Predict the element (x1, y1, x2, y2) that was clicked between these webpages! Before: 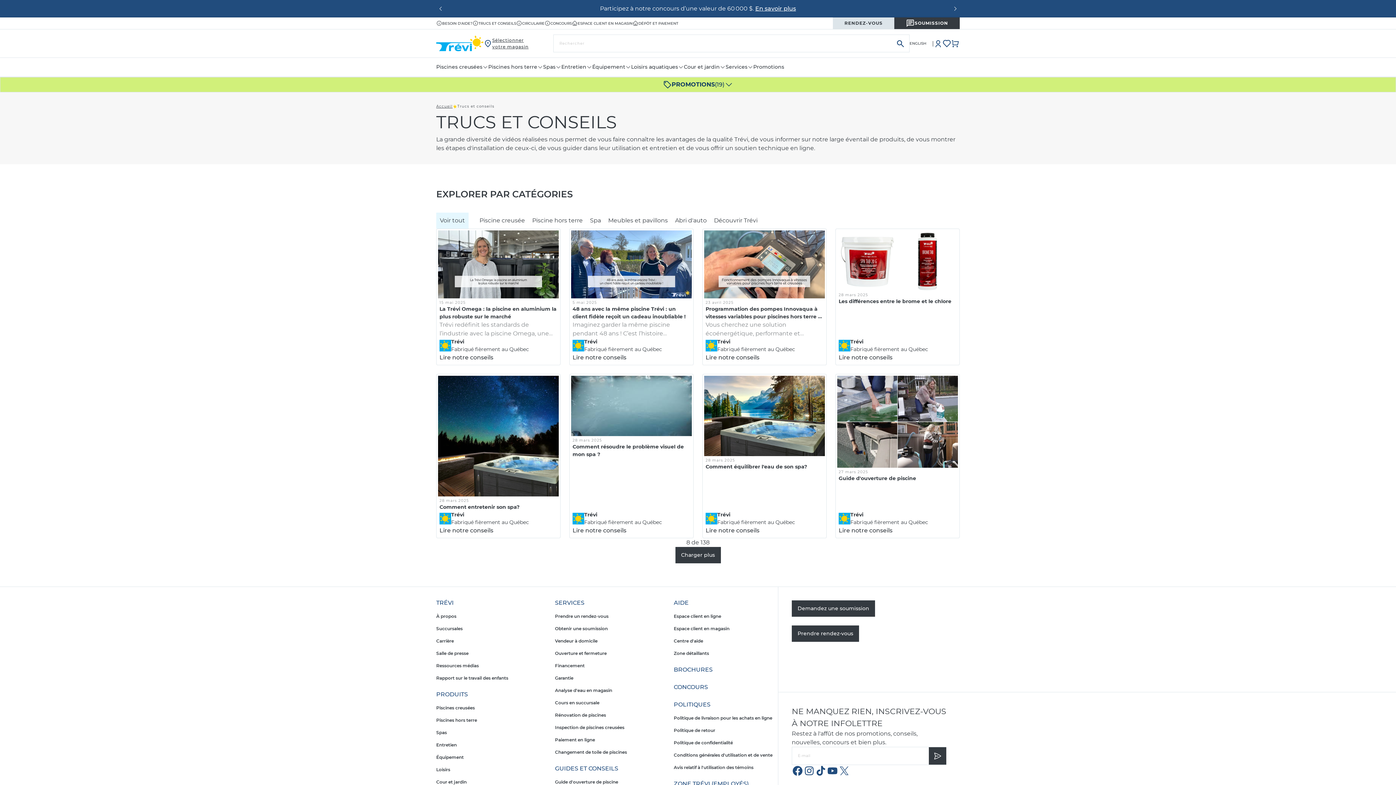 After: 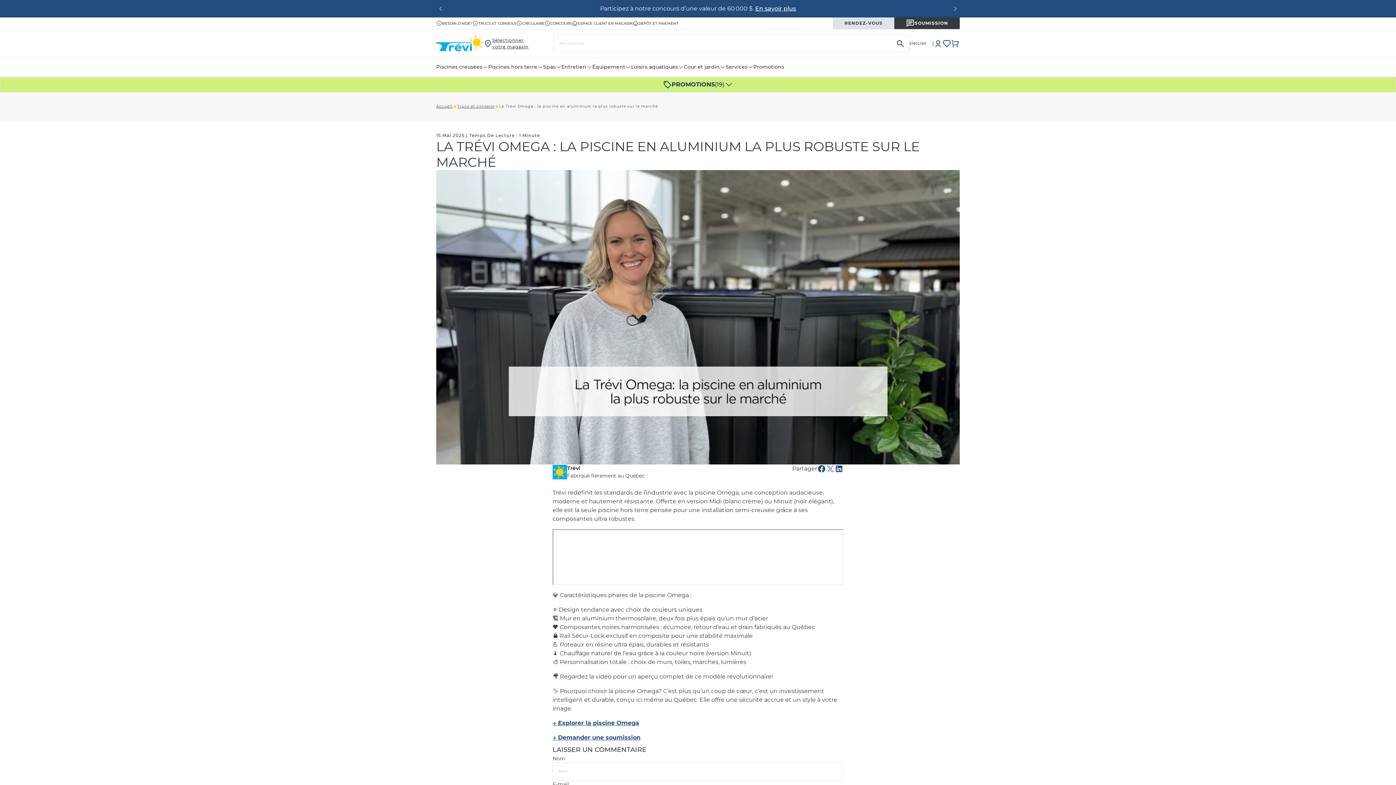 Action: bbox: (438, 230, 558, 298) label: La Trévi Omega : la piscine en aluminium la plus robuste sur le marché